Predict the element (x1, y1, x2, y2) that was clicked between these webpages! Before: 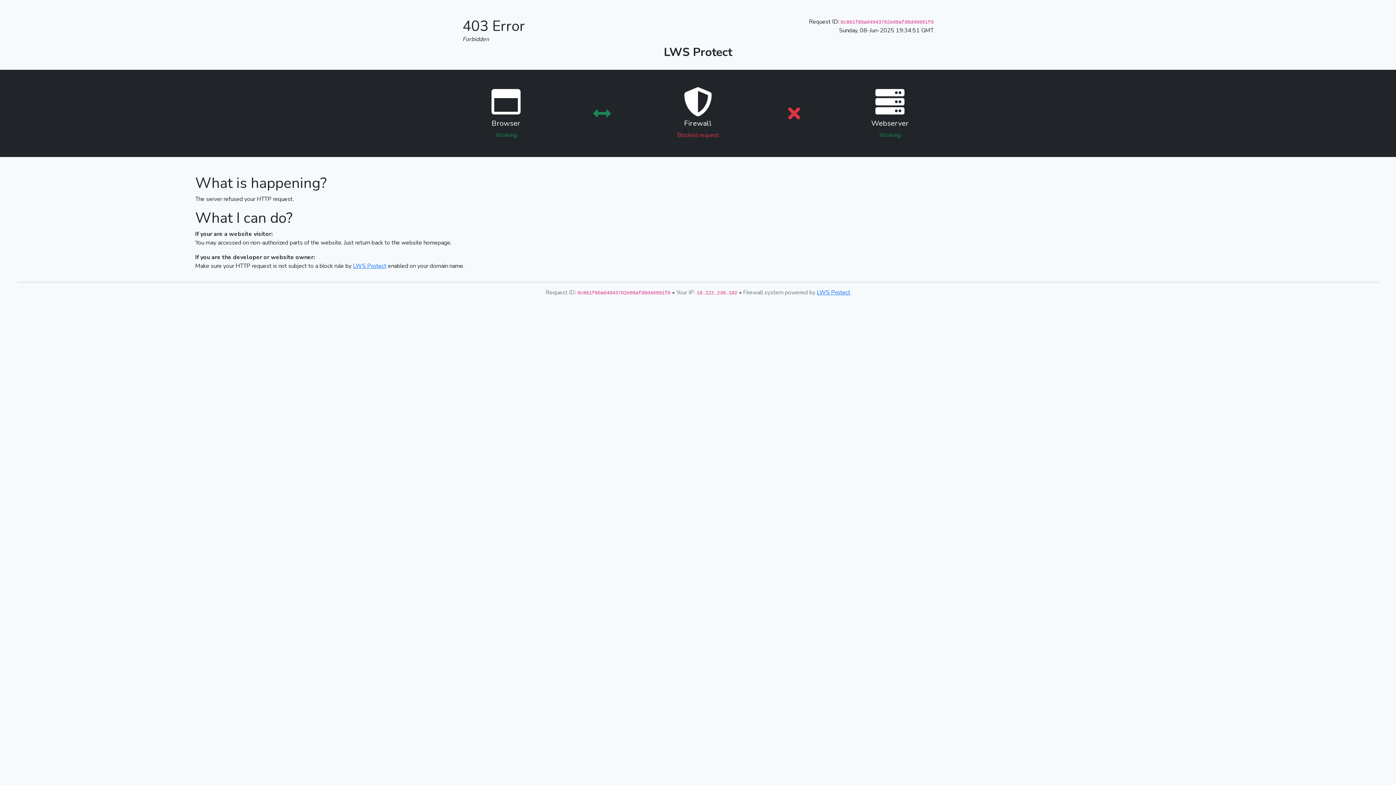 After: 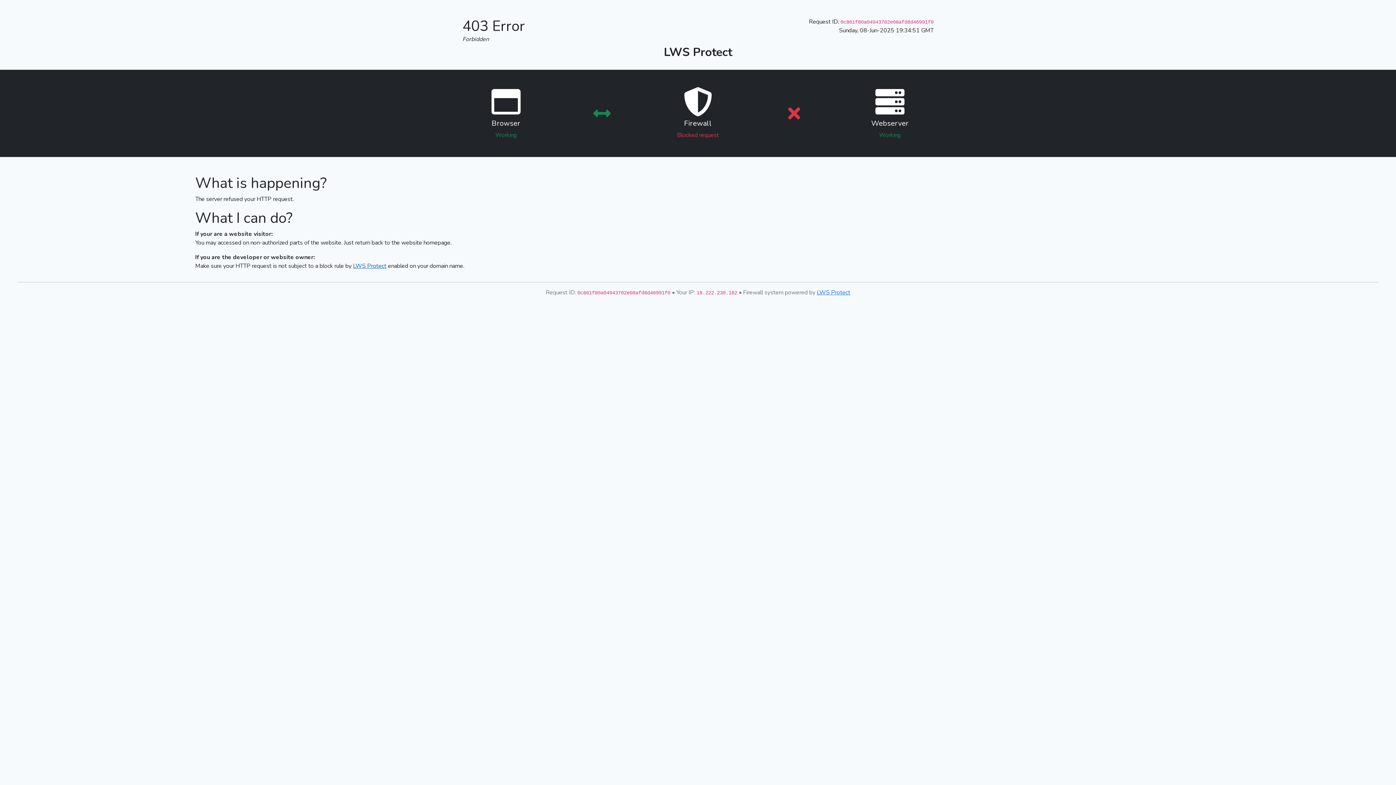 Action: bbox: (353, 262, 386, 270) label: LWS Protect